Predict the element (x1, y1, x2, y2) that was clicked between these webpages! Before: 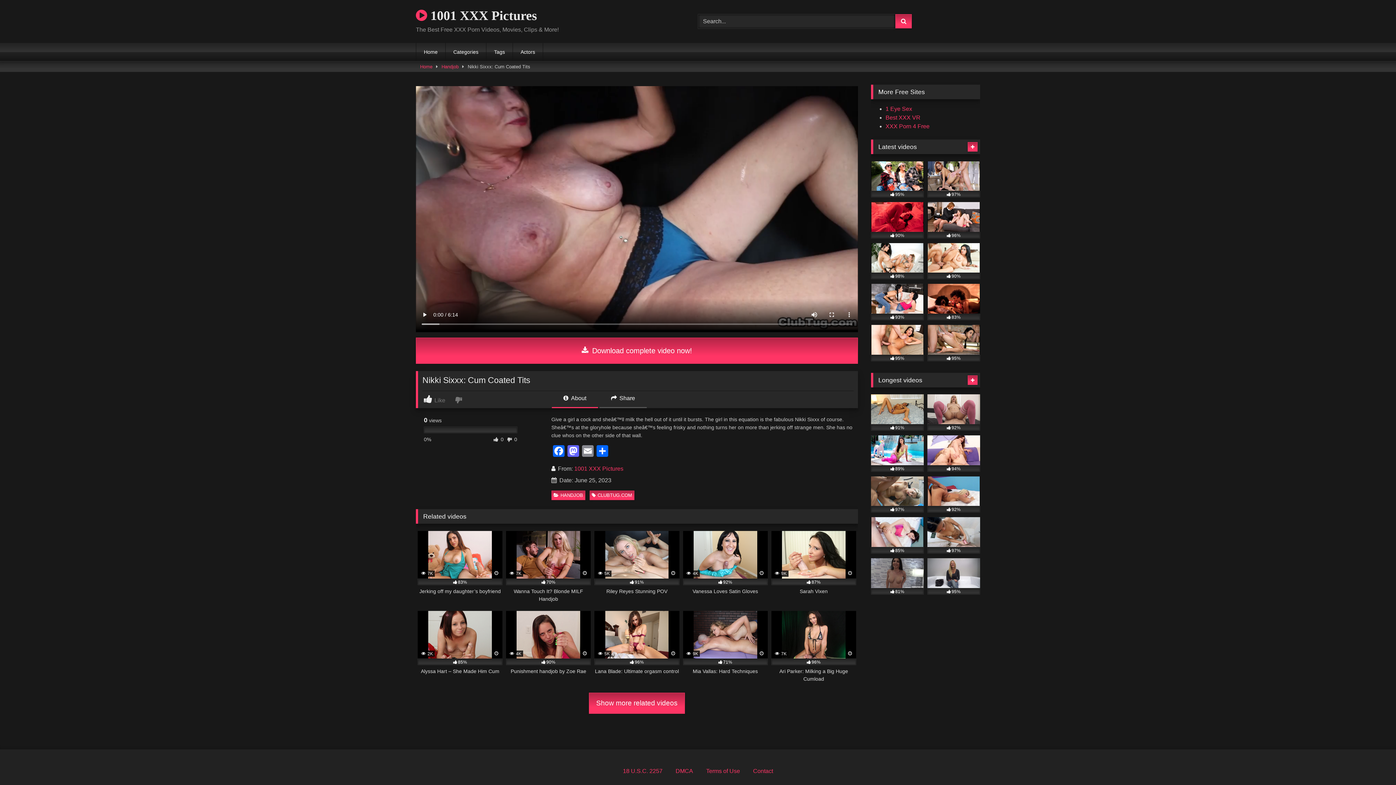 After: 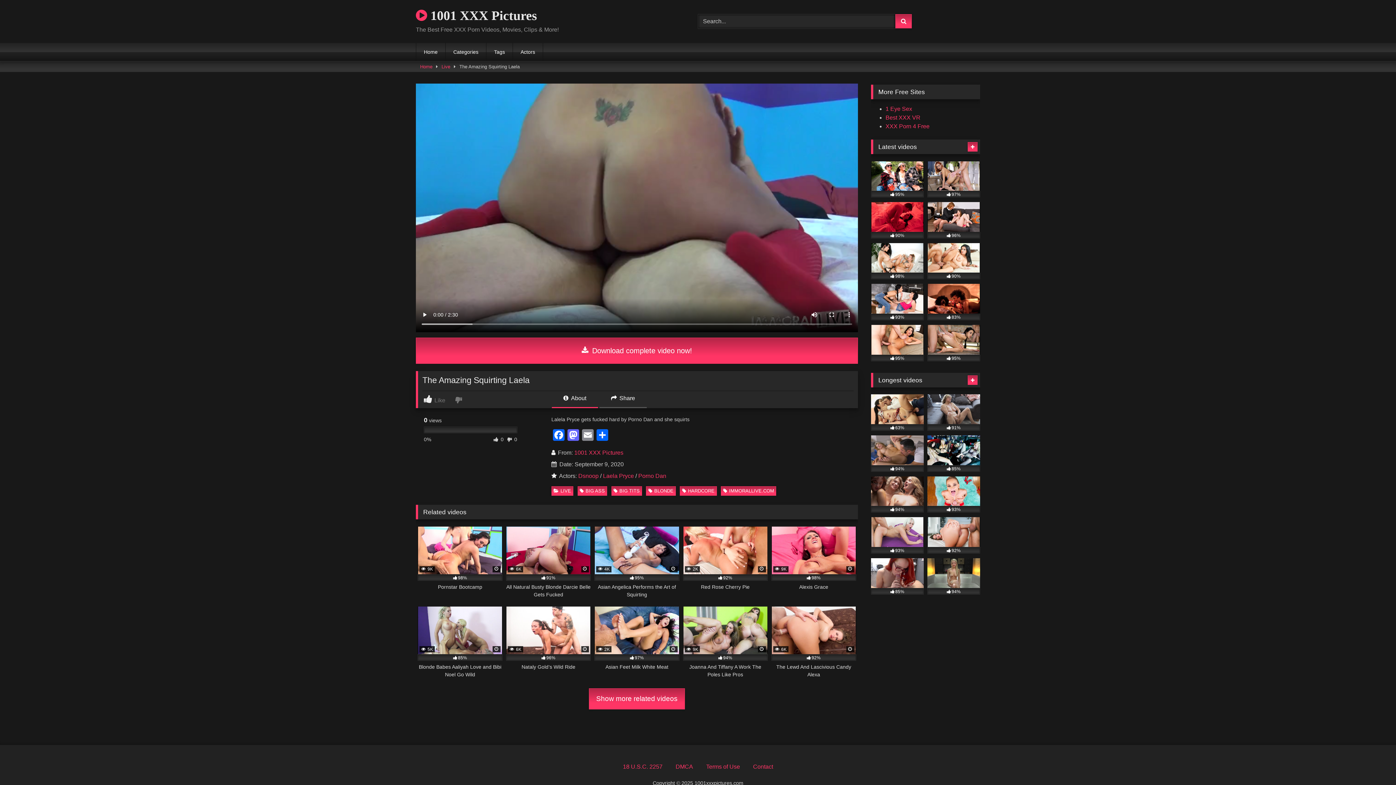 Action: label: 92% bbox: (927, 476, 980, 512)